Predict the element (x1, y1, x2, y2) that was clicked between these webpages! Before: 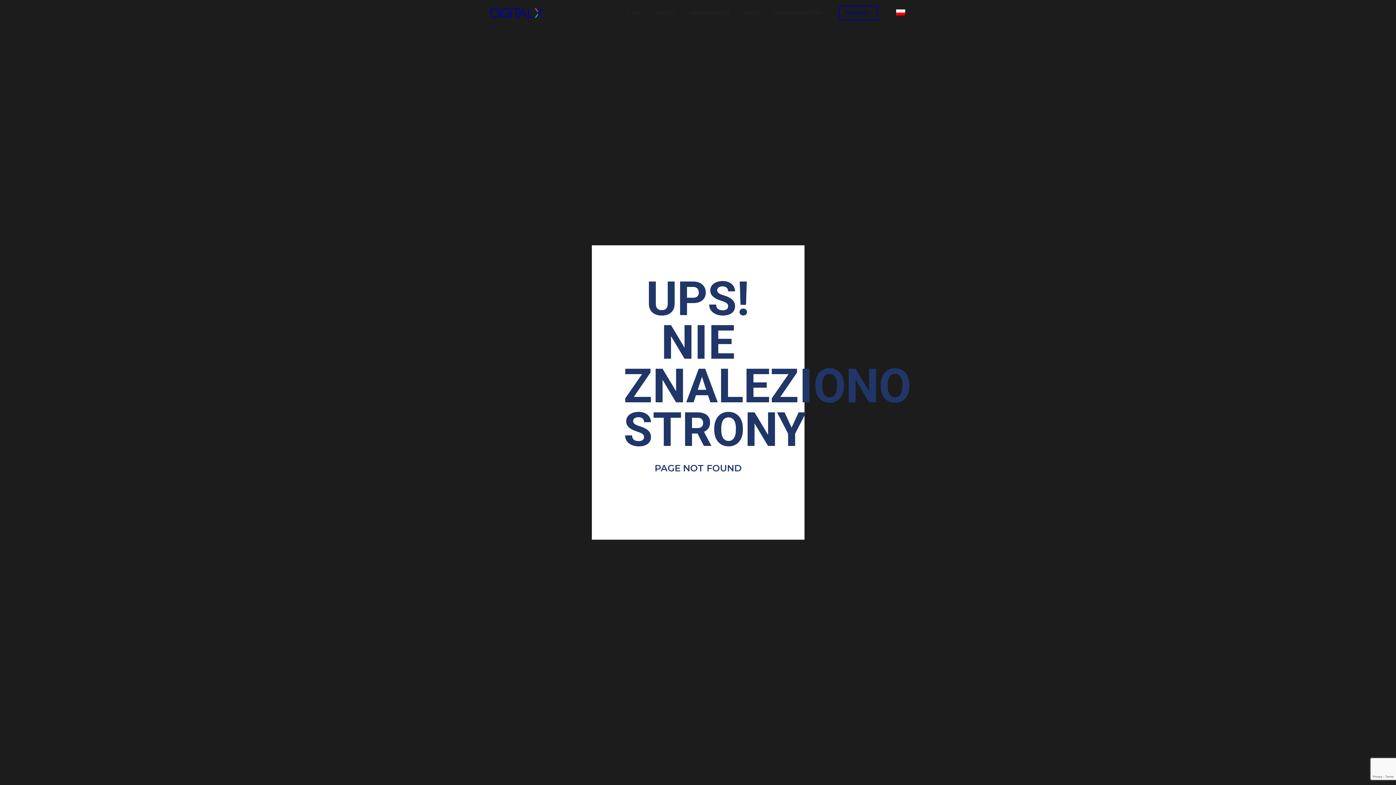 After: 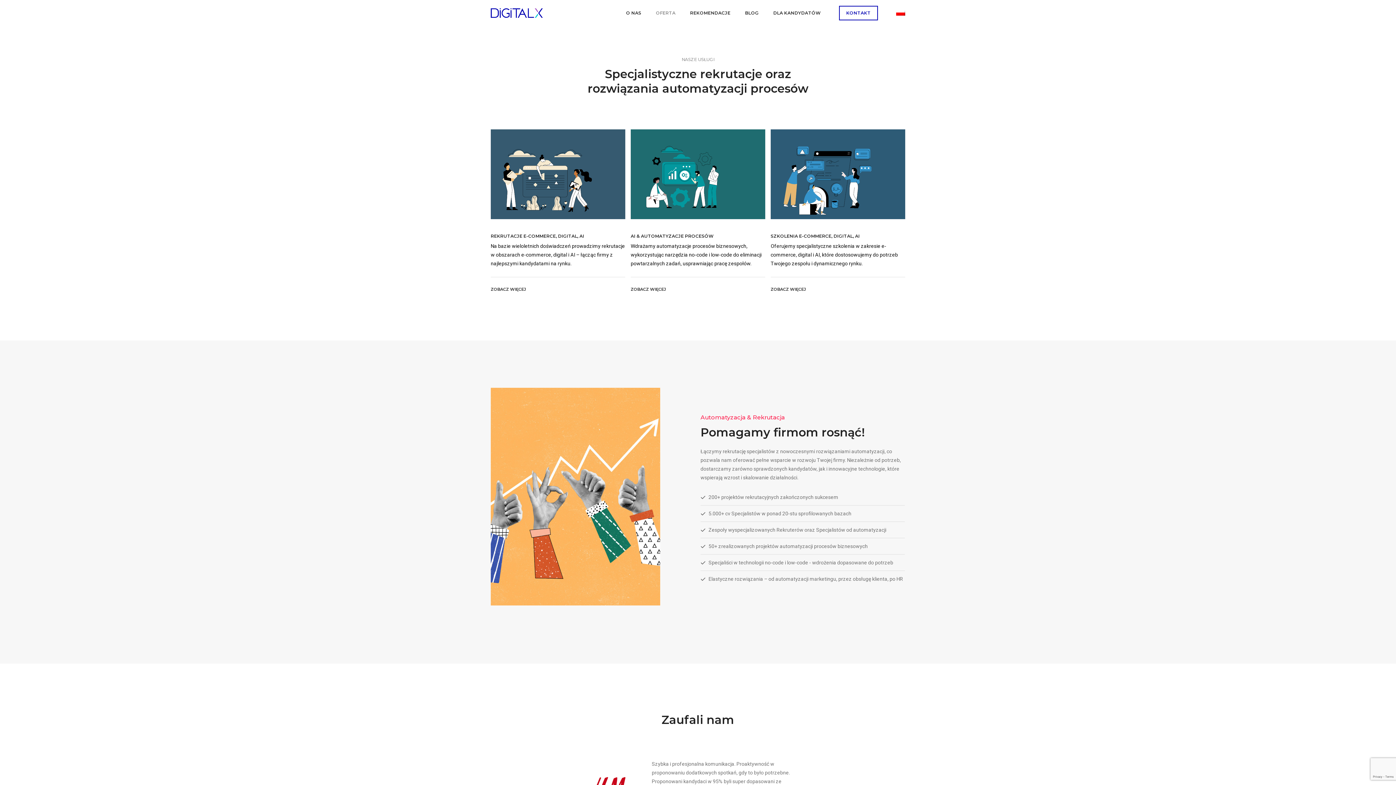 Action: label: OFERTA bbox: (656, 0, 675, 26)